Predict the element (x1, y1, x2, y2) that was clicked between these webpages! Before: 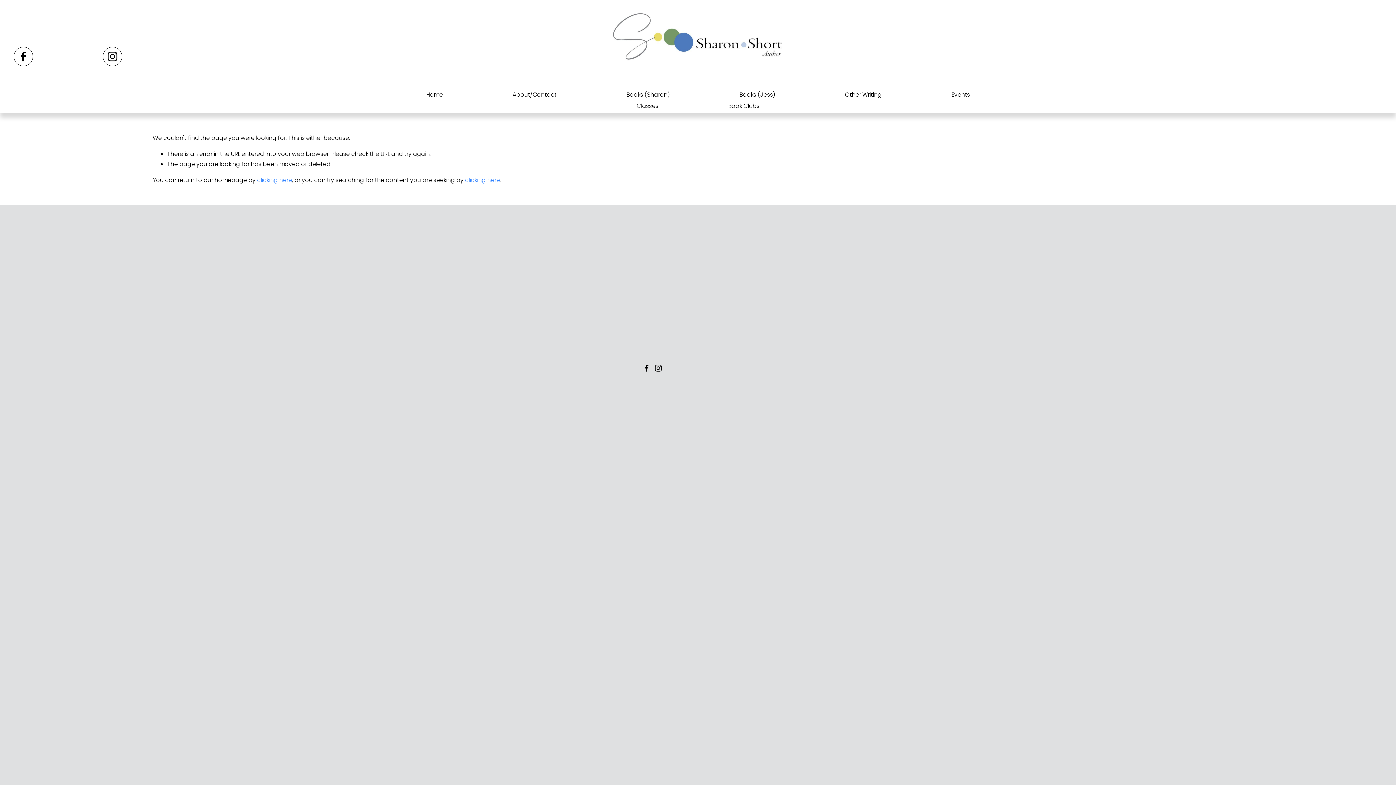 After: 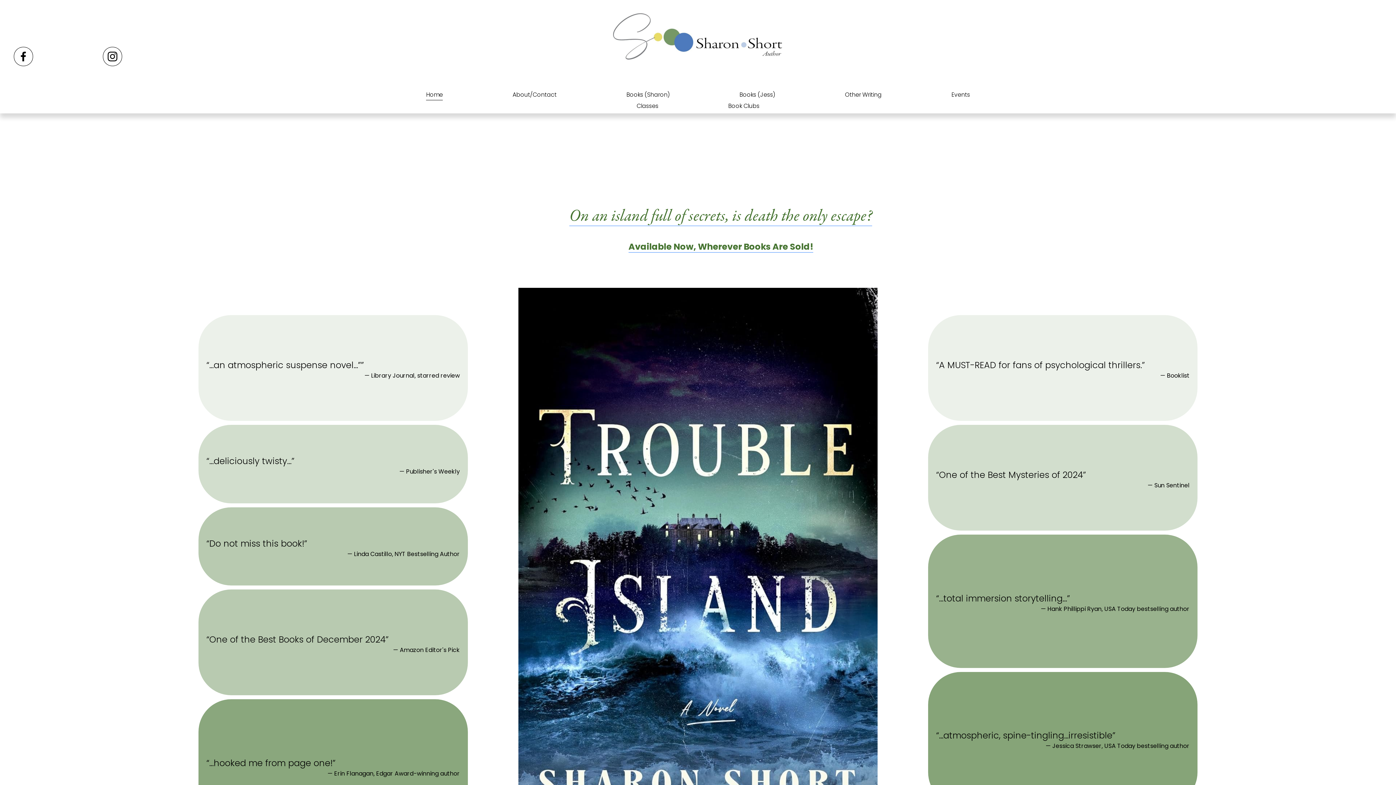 Action: bbox: (257, 176, 292, 184) label: clicking here